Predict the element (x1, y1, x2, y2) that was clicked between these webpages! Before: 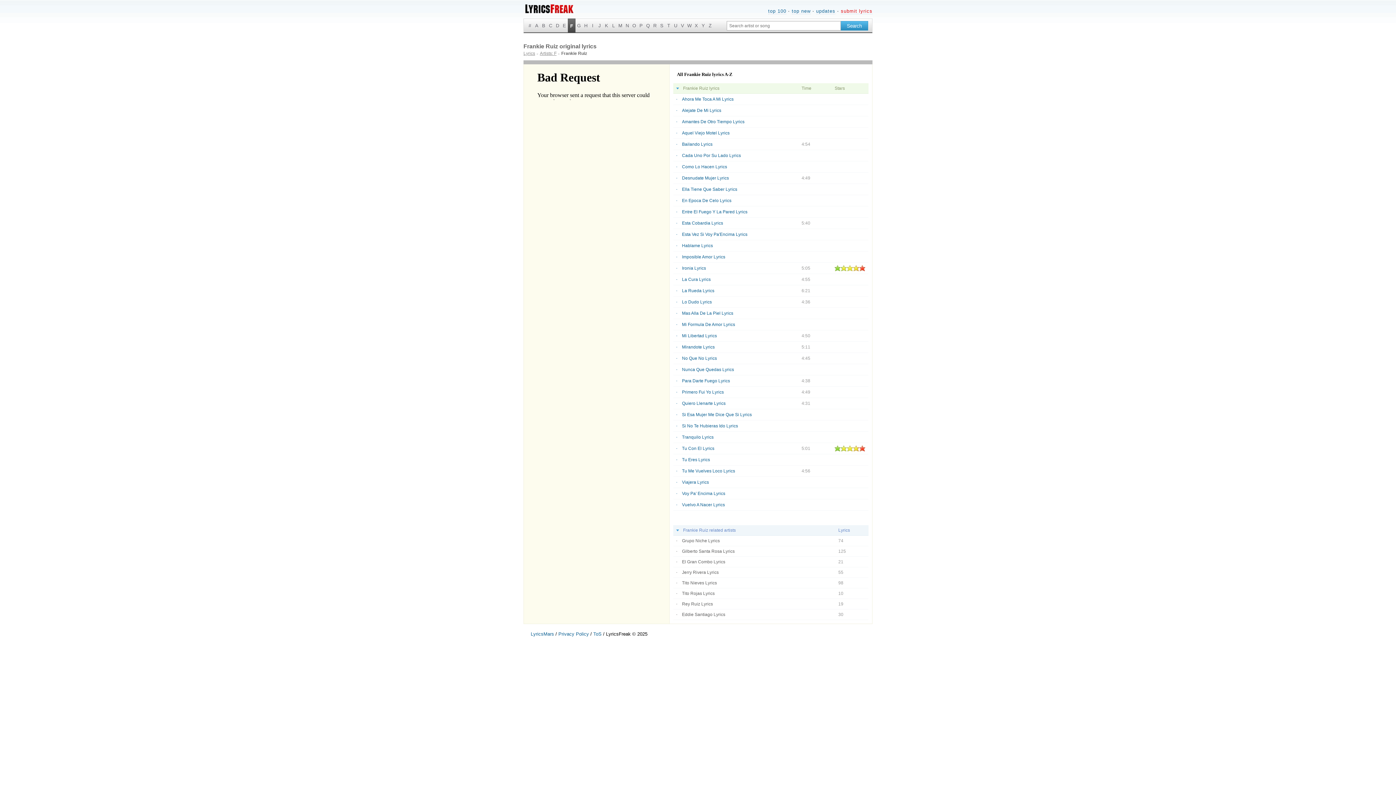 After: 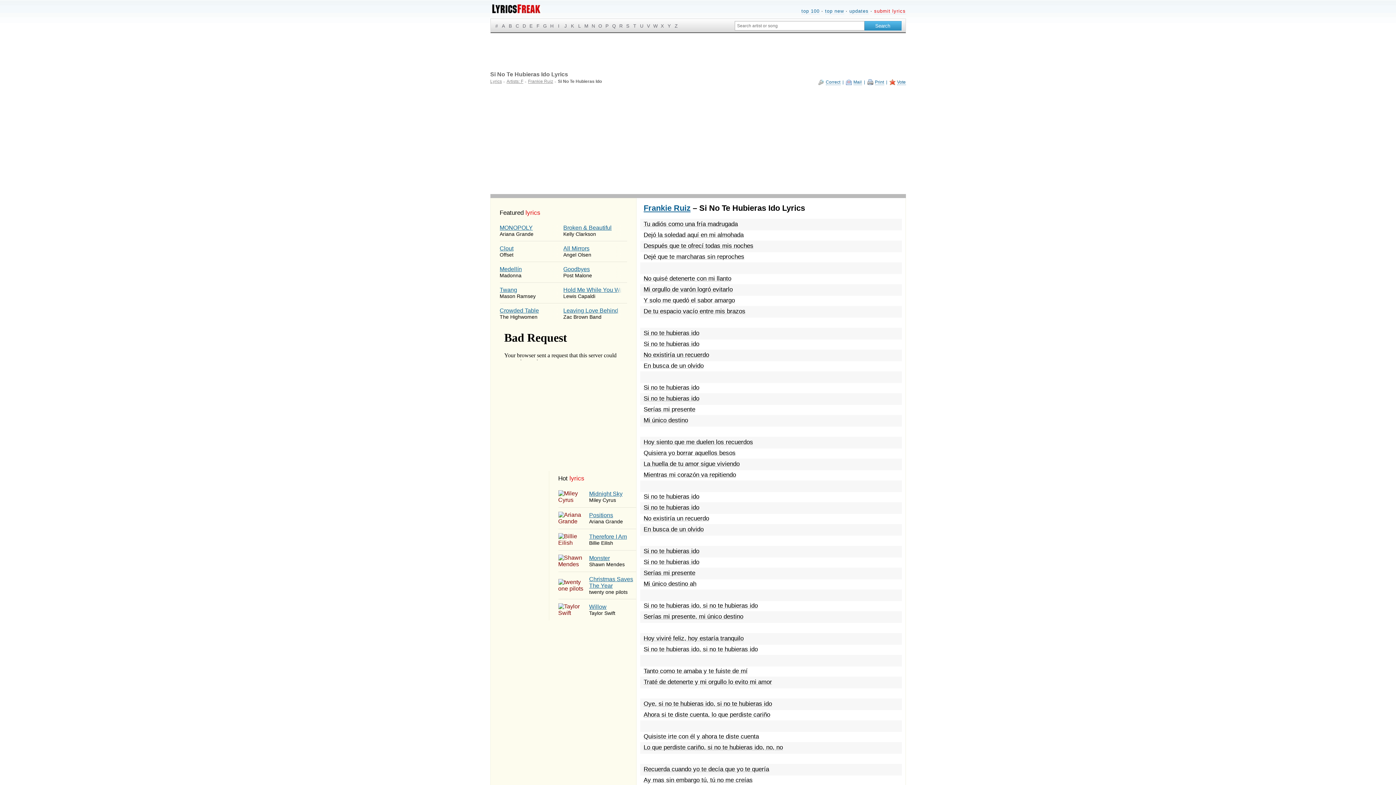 Action: label: Si No Te Hubieras Ido Lyrics bbox: (676, 423, 796, 428)